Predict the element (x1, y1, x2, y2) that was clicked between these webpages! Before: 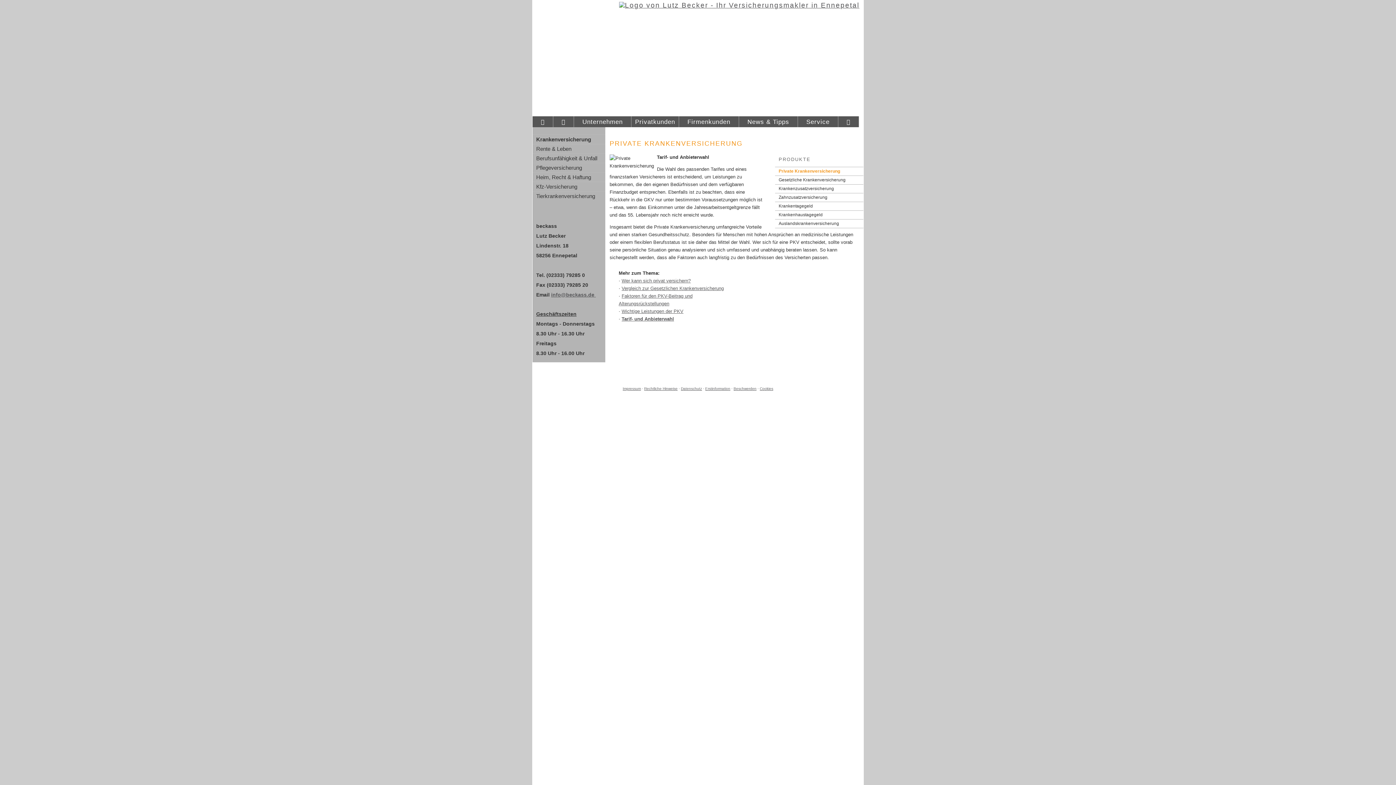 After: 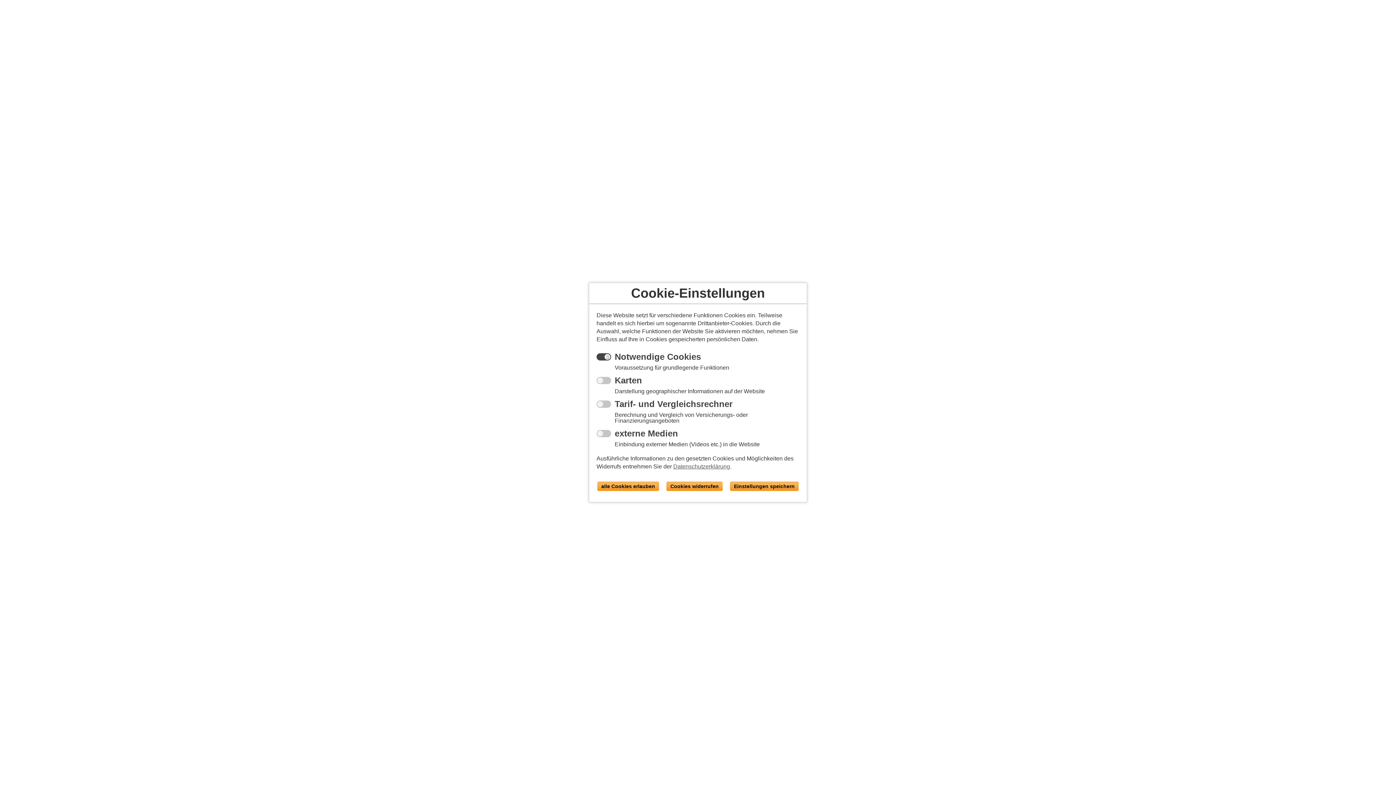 Action: bbox: (760, 386, 773, 390) label: Cookies